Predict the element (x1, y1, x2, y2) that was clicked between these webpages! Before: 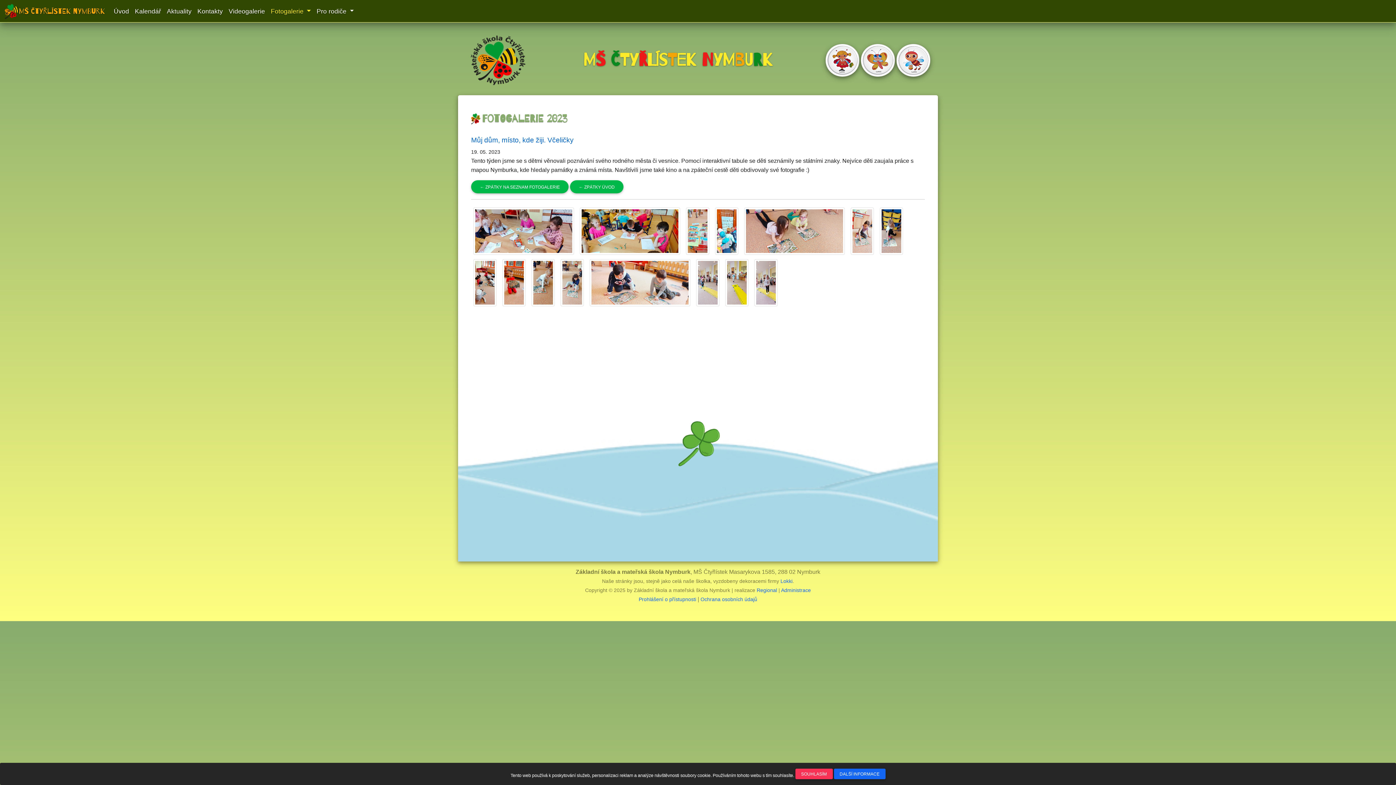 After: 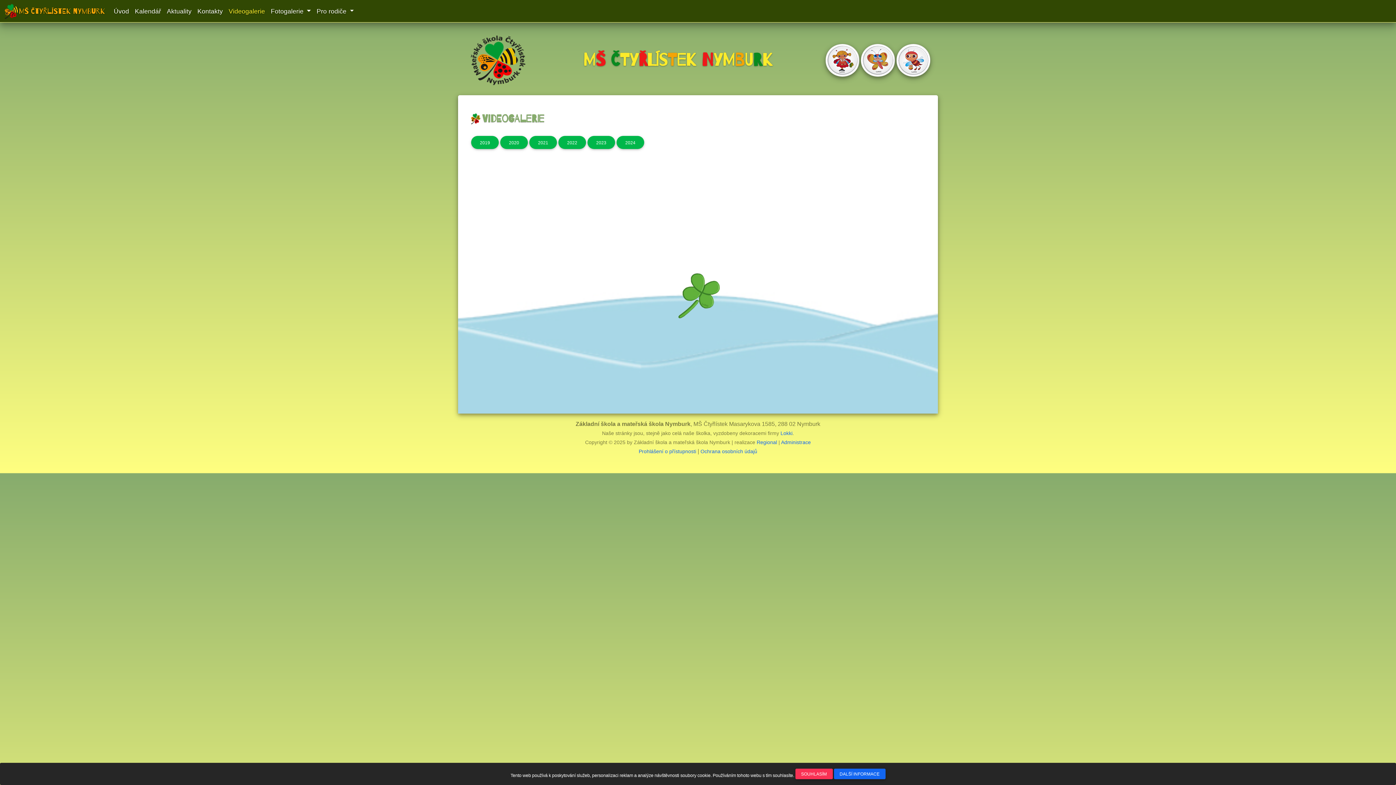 Action: label: Videogalerie bbox: (225, 3, 268, 19)